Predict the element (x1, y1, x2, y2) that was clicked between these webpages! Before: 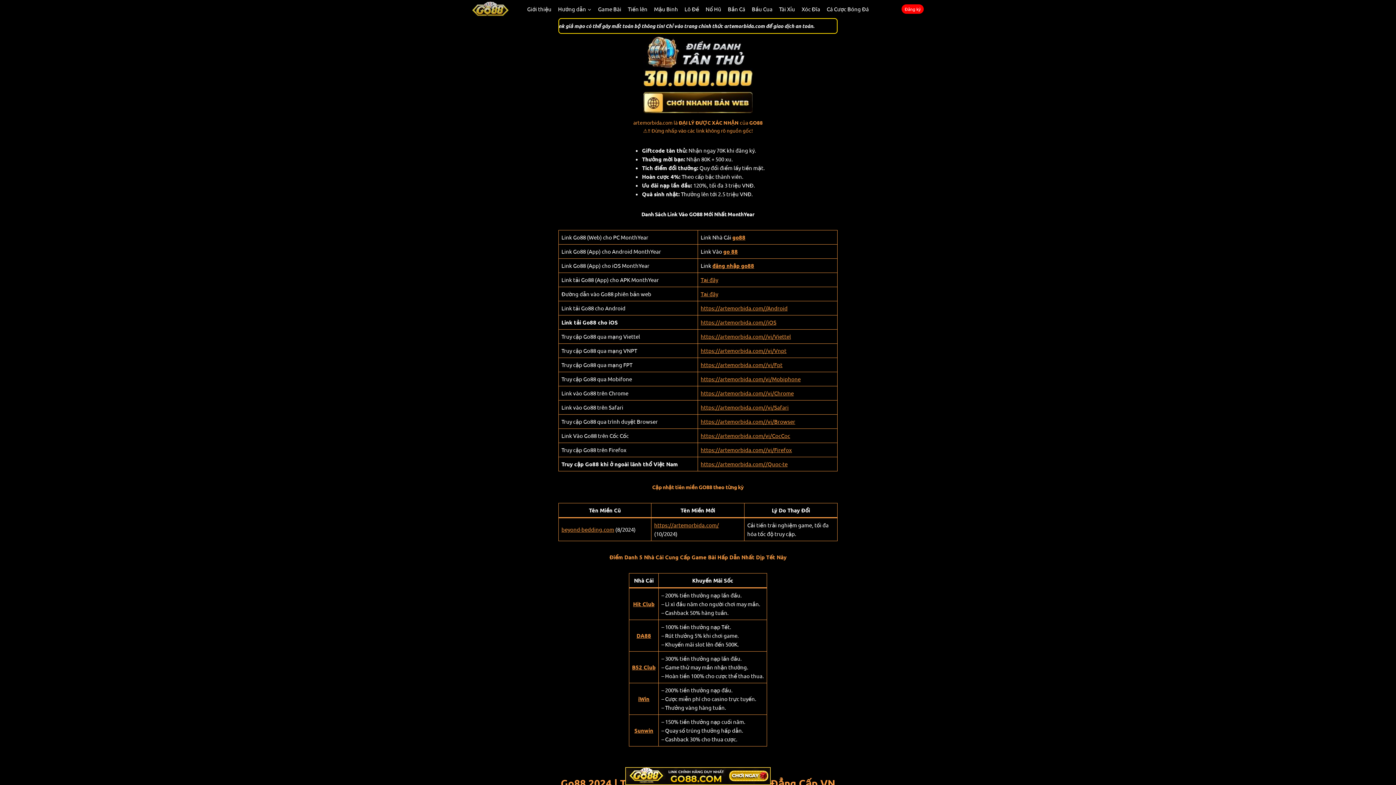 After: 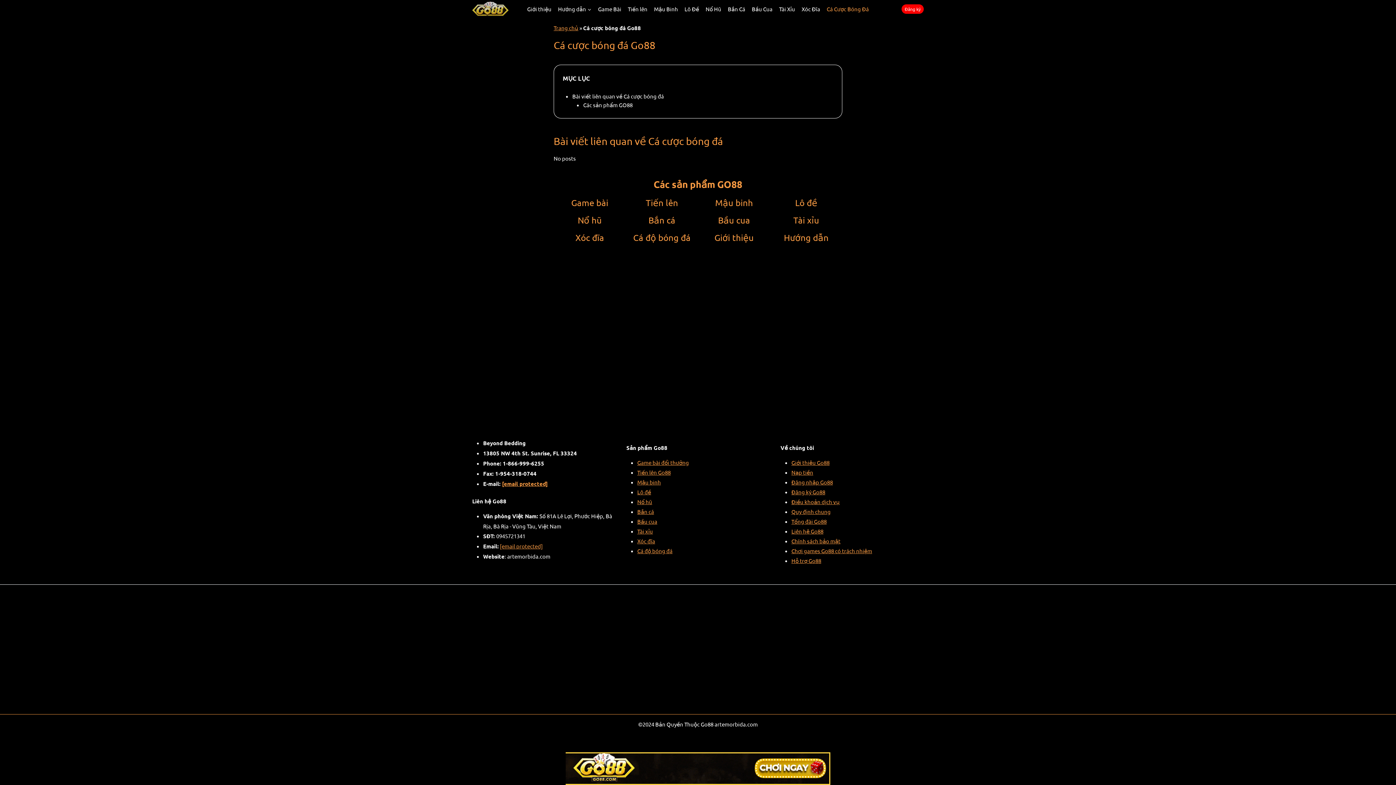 Action: bbox: (823, 1, 872, 16) label: Cá Cược Bóng Đá